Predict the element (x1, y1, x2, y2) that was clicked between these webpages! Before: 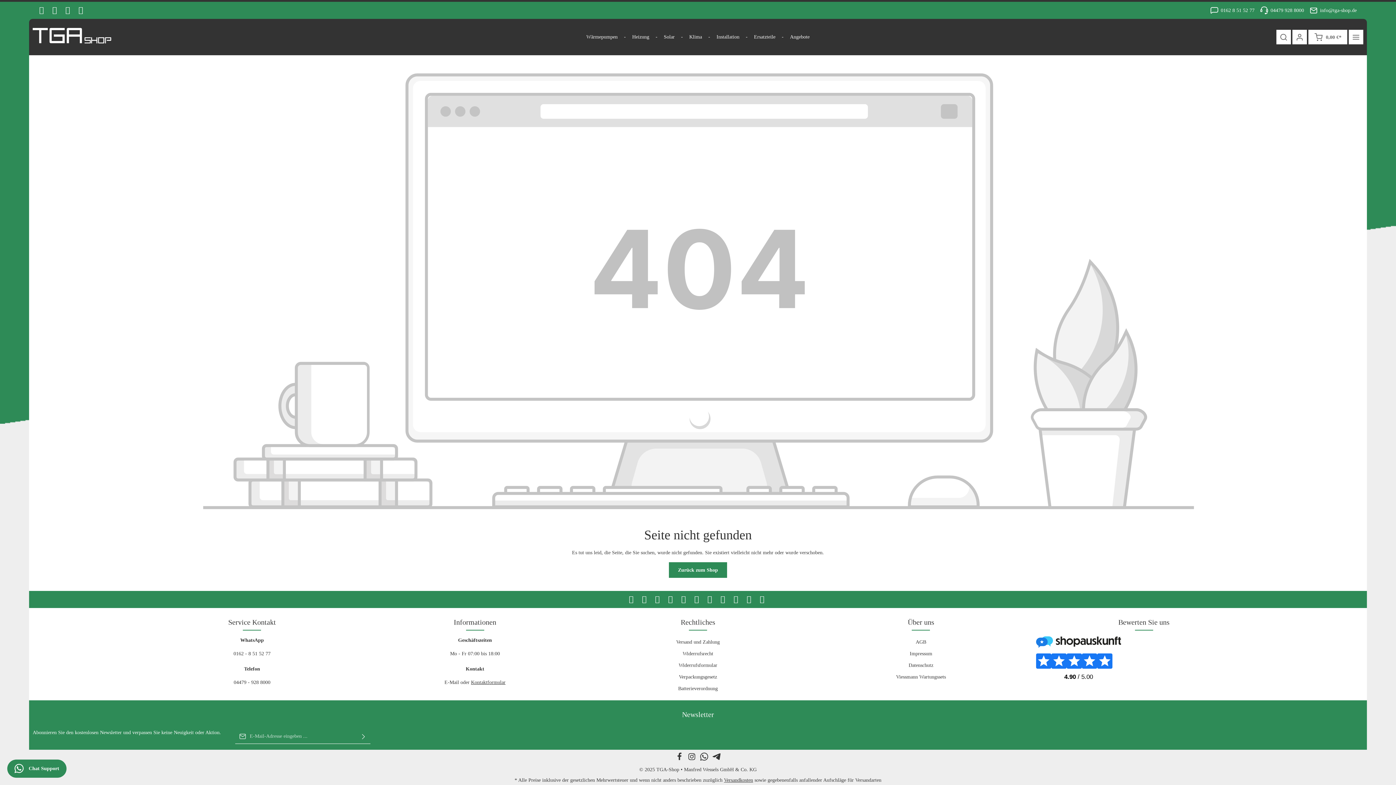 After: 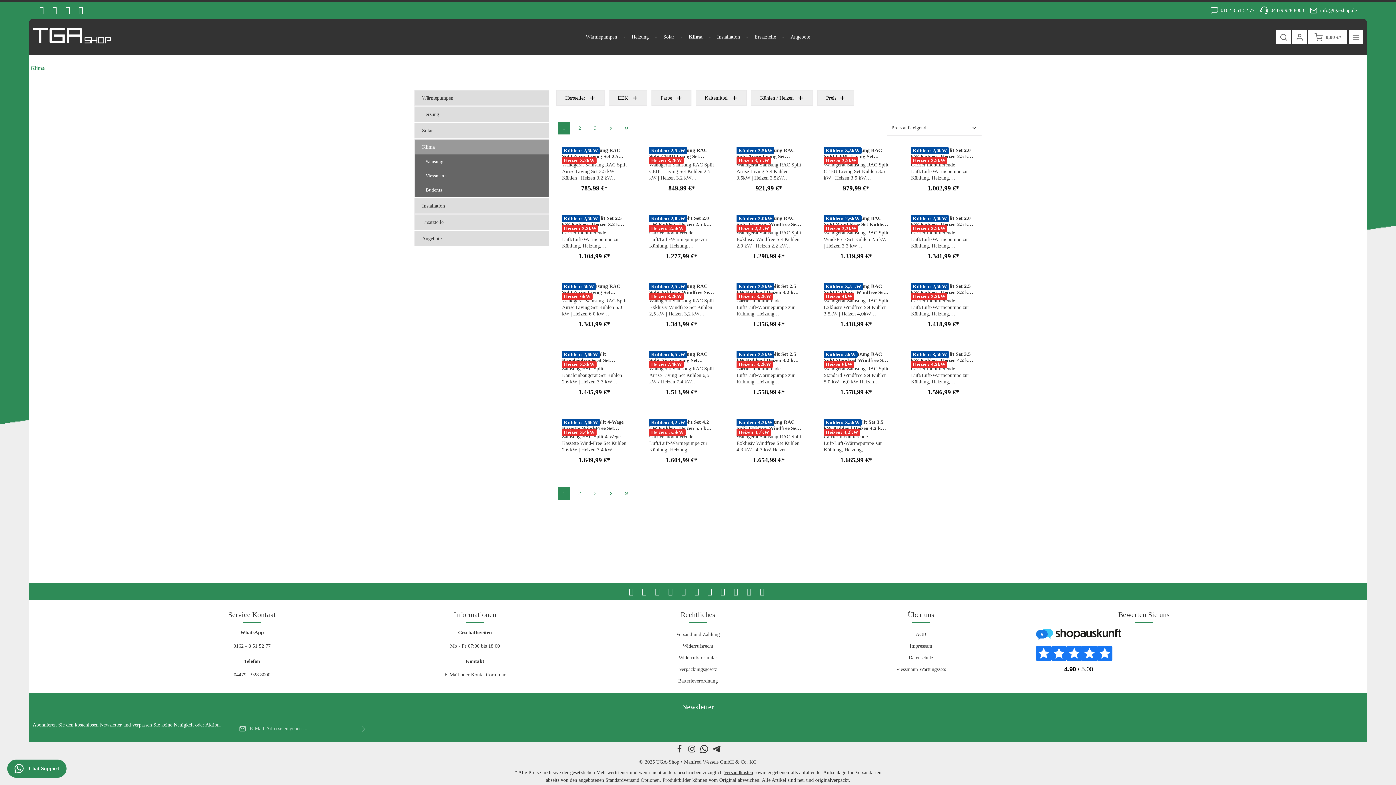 Action: bbox: (682, 29, 709, 44) label: Klima